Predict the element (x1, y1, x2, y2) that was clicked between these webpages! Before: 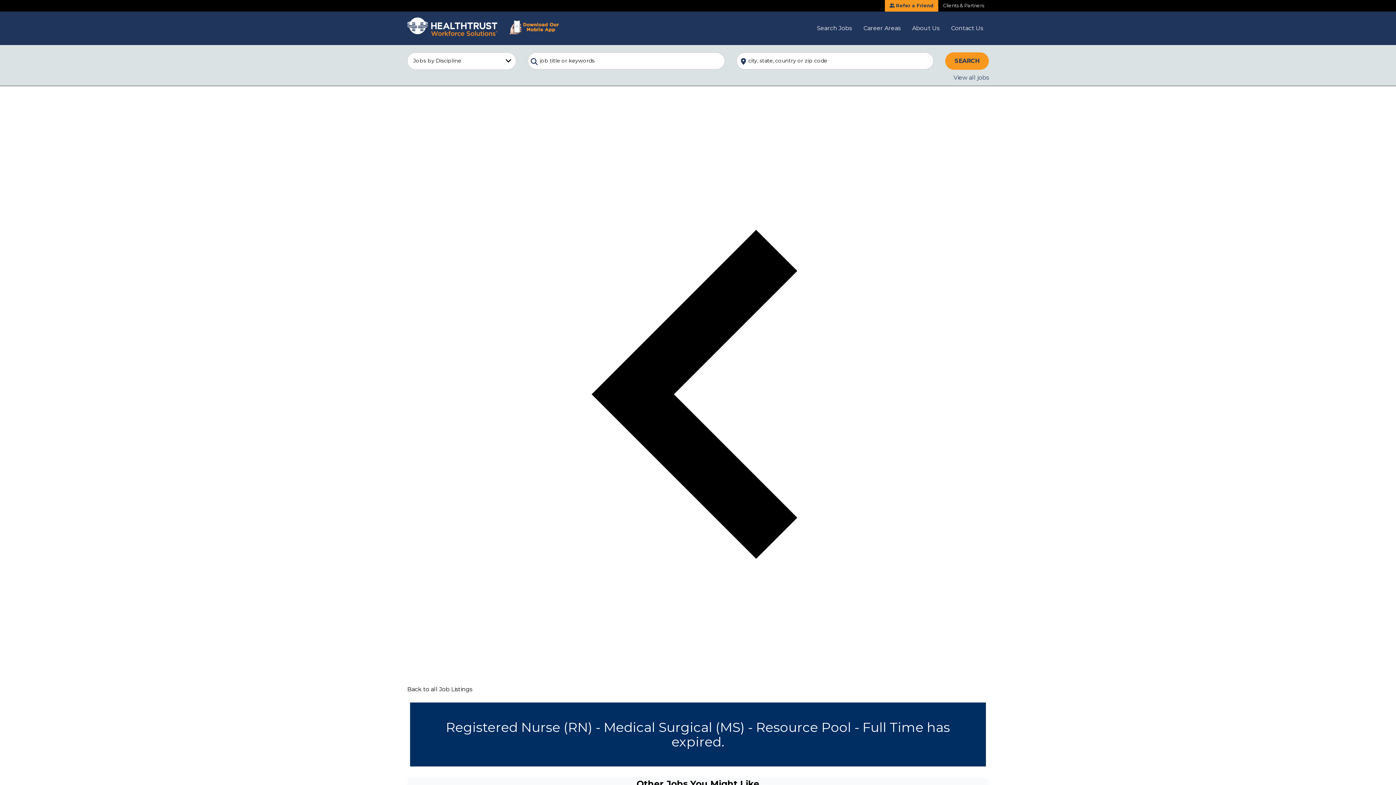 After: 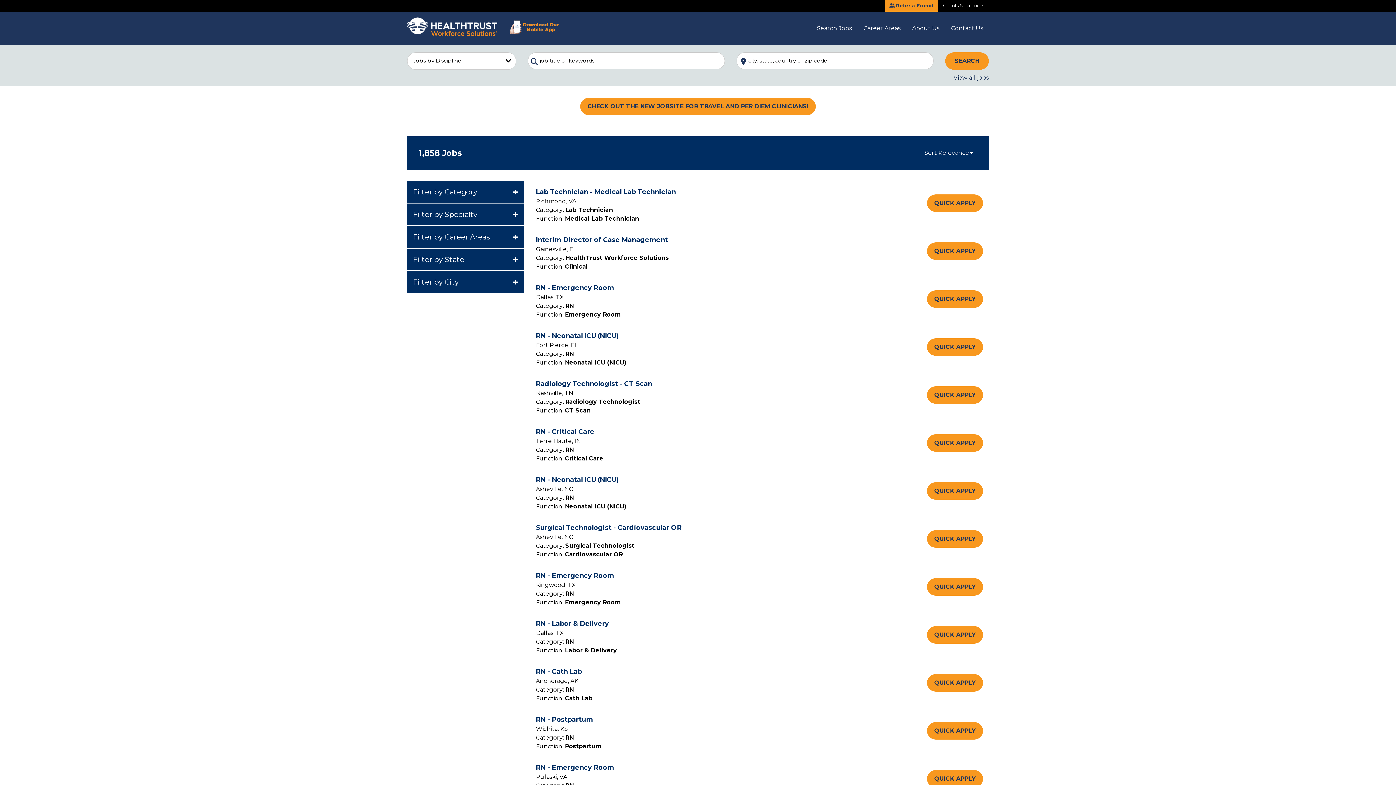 Action: label: SEARCH bbox: (945, 52, 989, 69)